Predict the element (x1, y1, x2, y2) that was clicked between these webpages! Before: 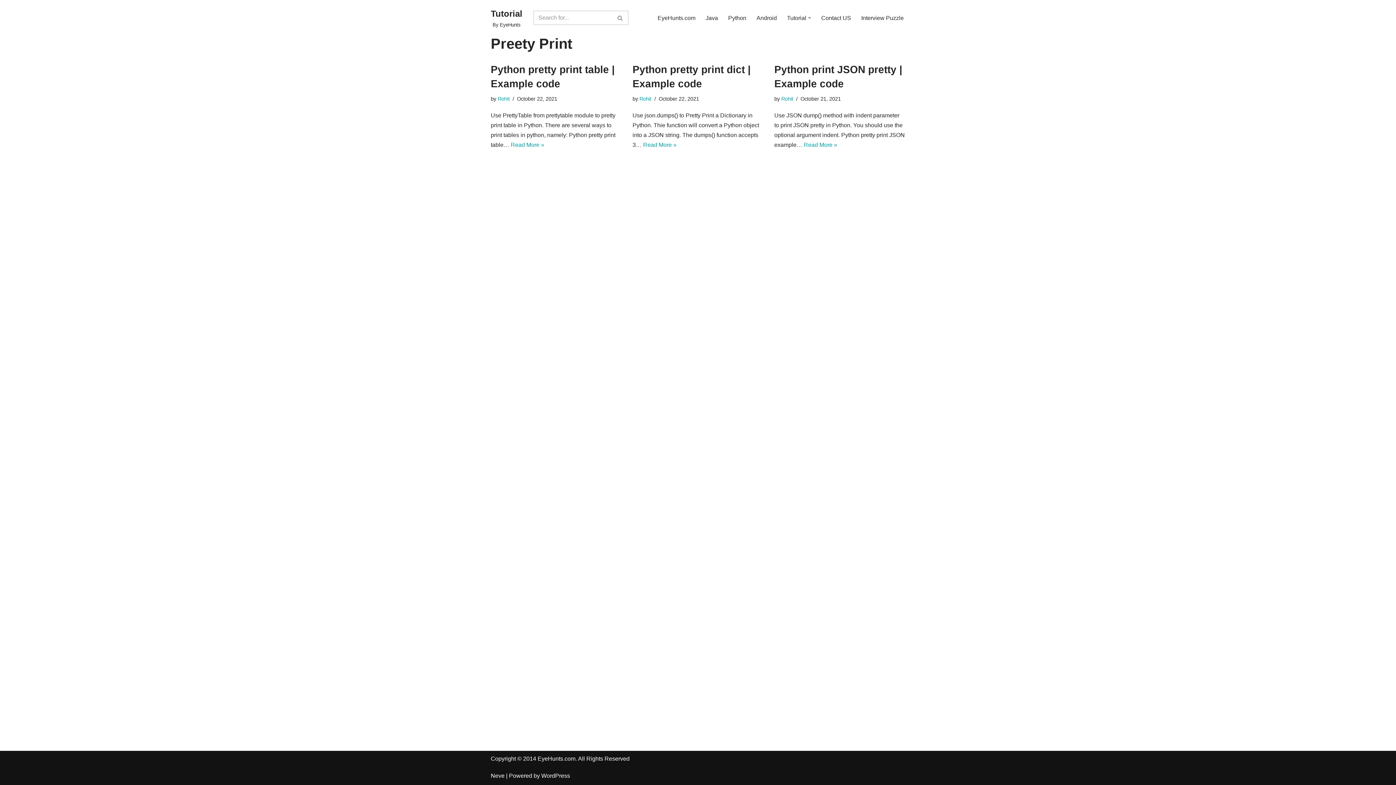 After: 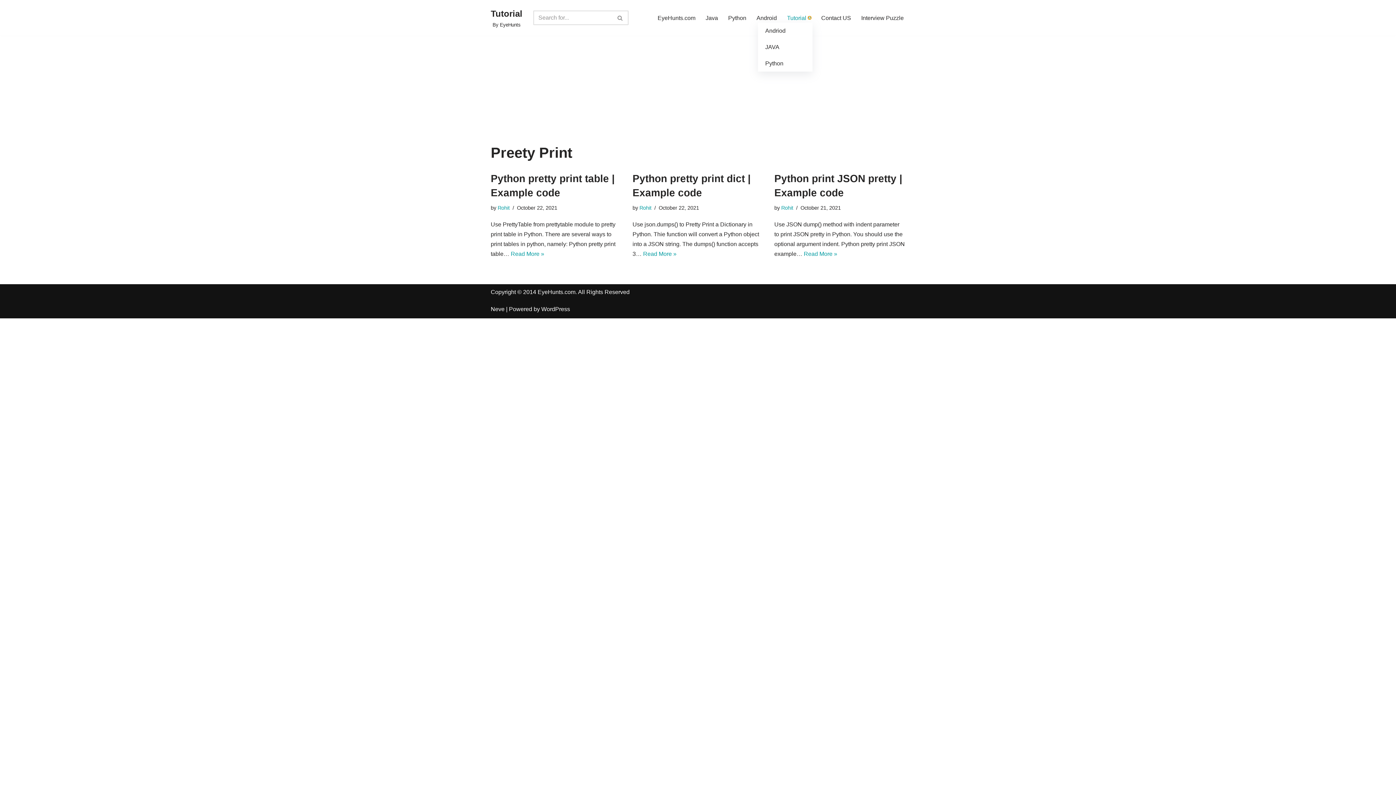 Action: label: Open Submenu bbox: (808, 16, 811, 19)